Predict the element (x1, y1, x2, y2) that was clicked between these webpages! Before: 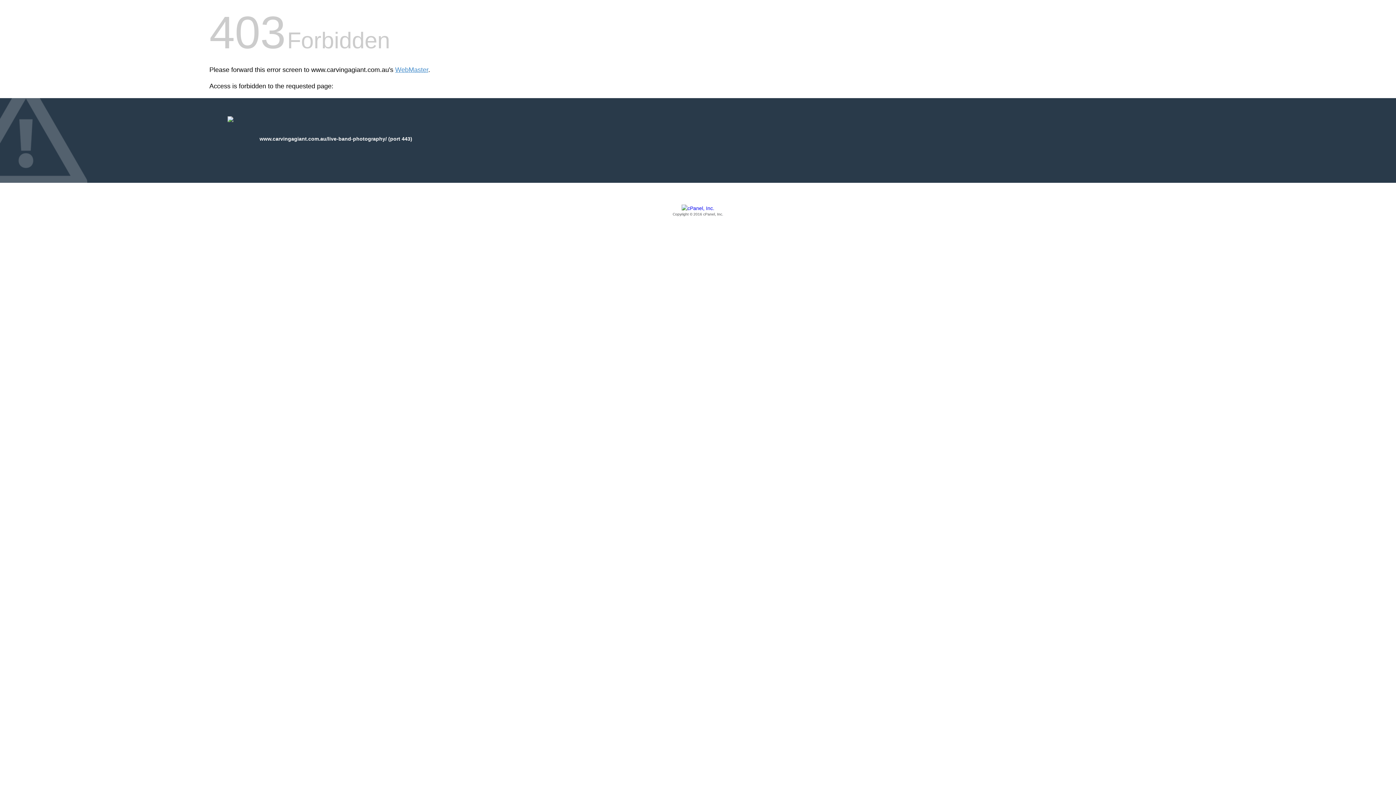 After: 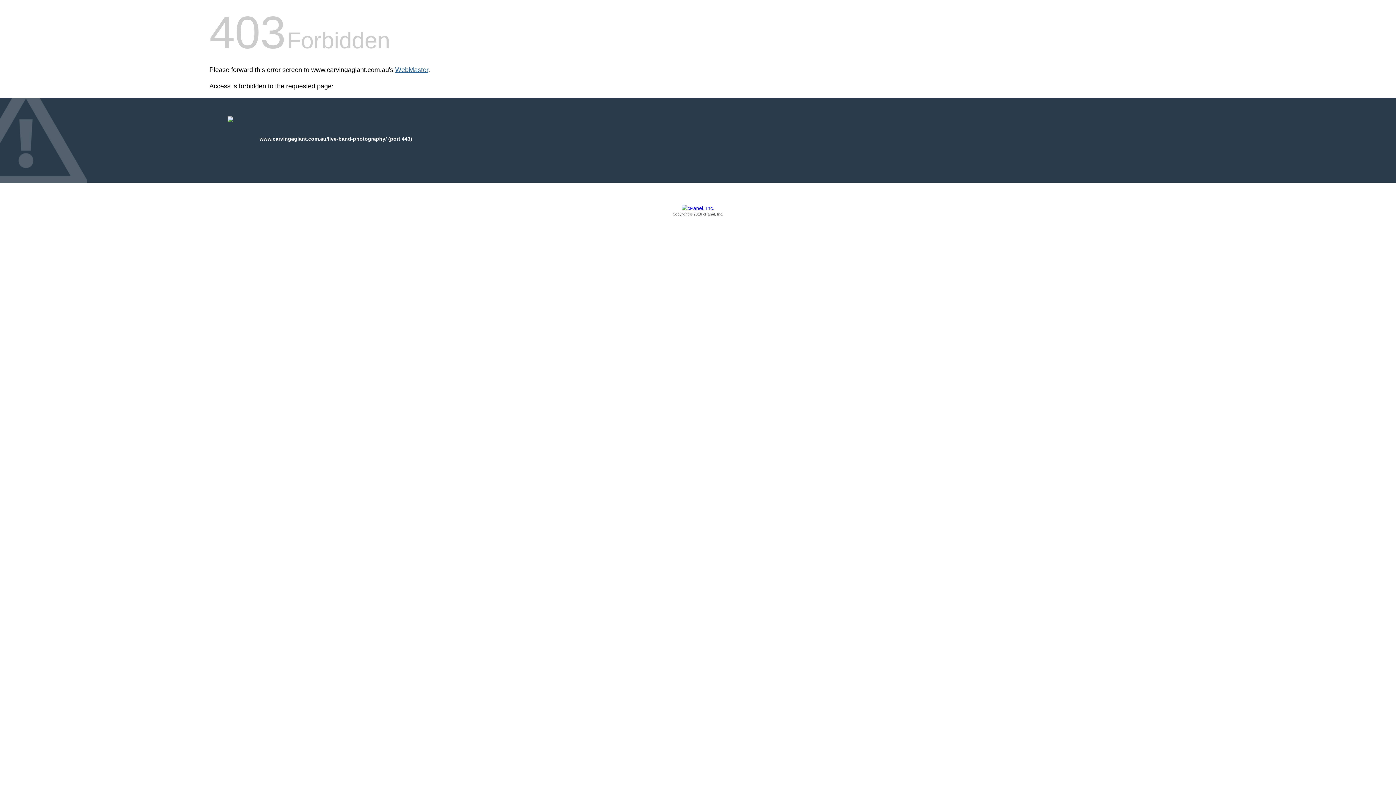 Action: label: WebMaster bbox: (395, 66, 428, 73)